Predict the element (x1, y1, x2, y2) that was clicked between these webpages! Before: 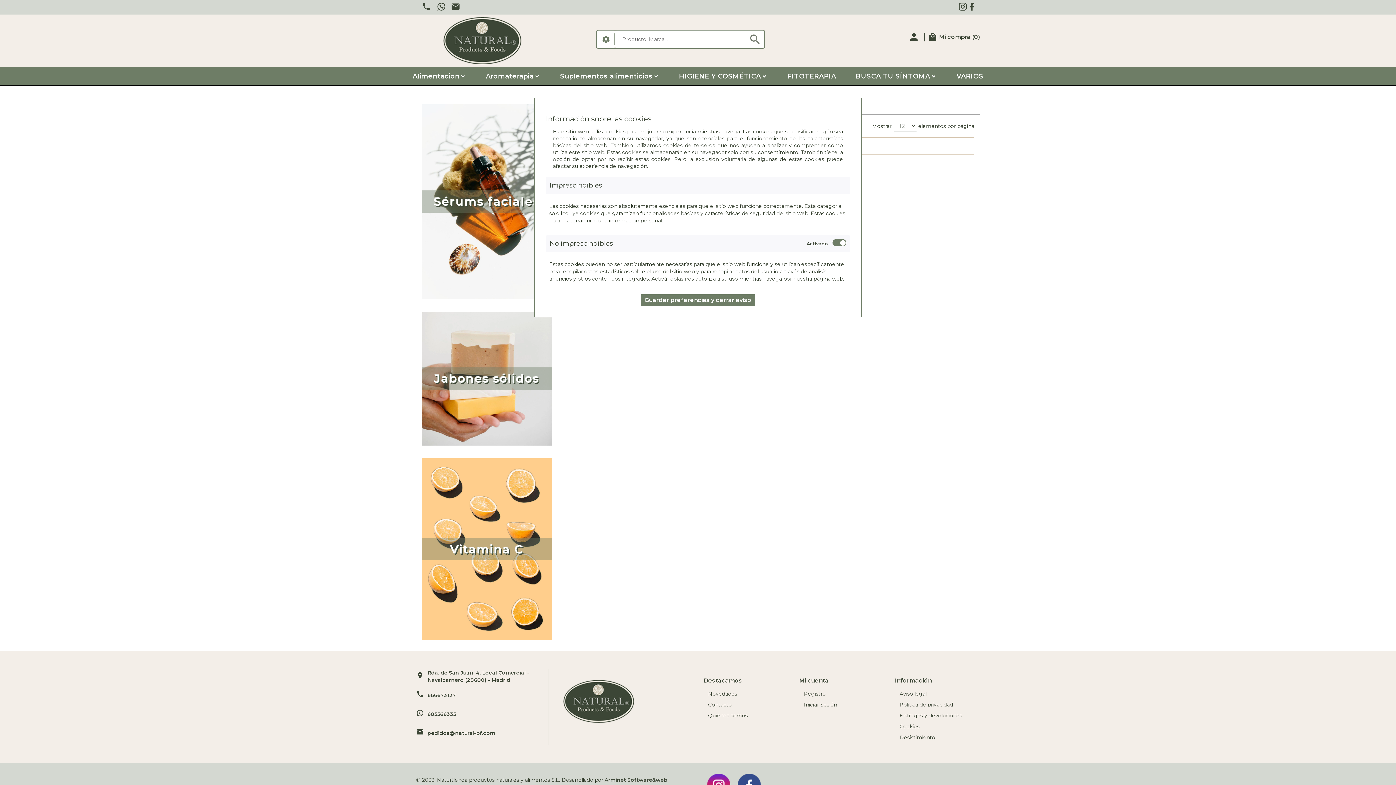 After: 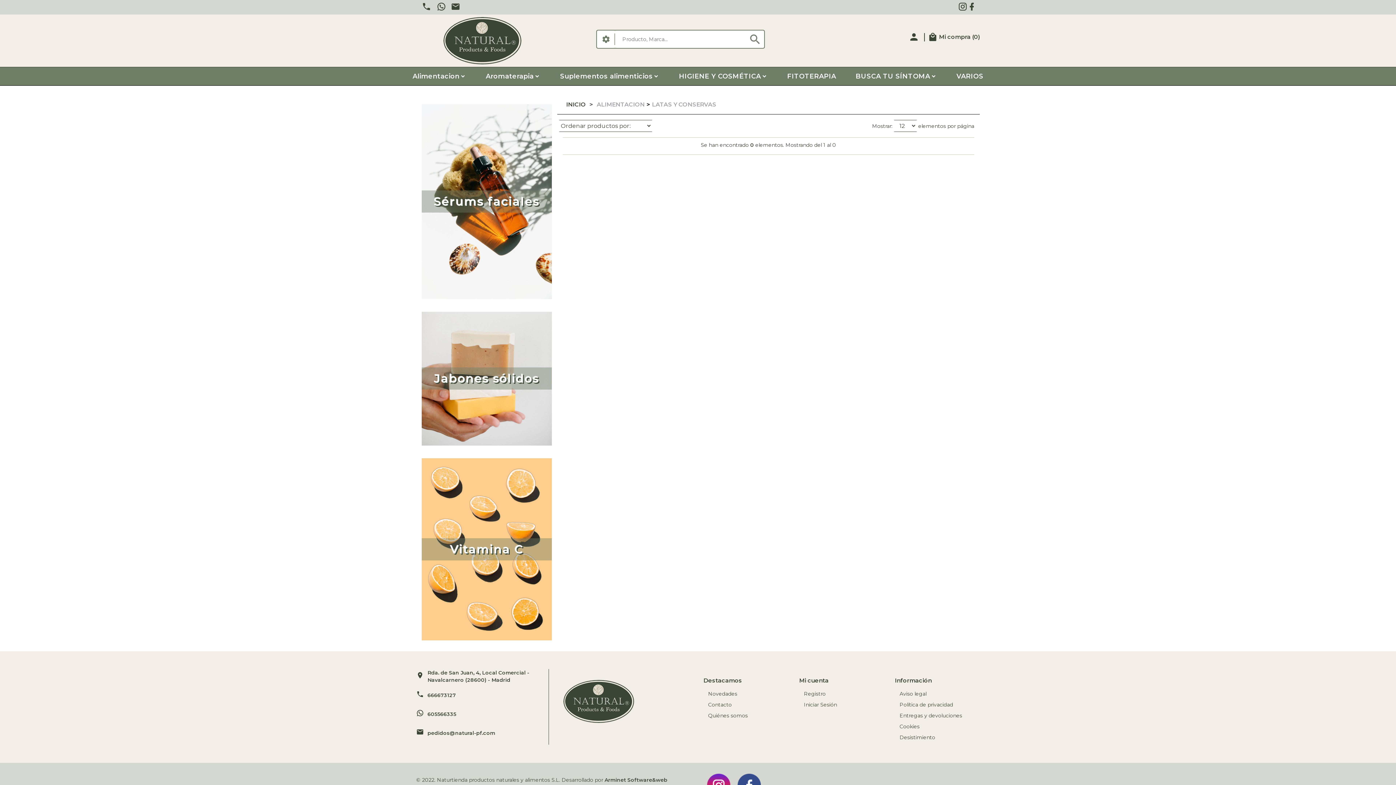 Action: bbox: (641, 294, 755, 306) label: Guardar preferencias y cerrar aviso